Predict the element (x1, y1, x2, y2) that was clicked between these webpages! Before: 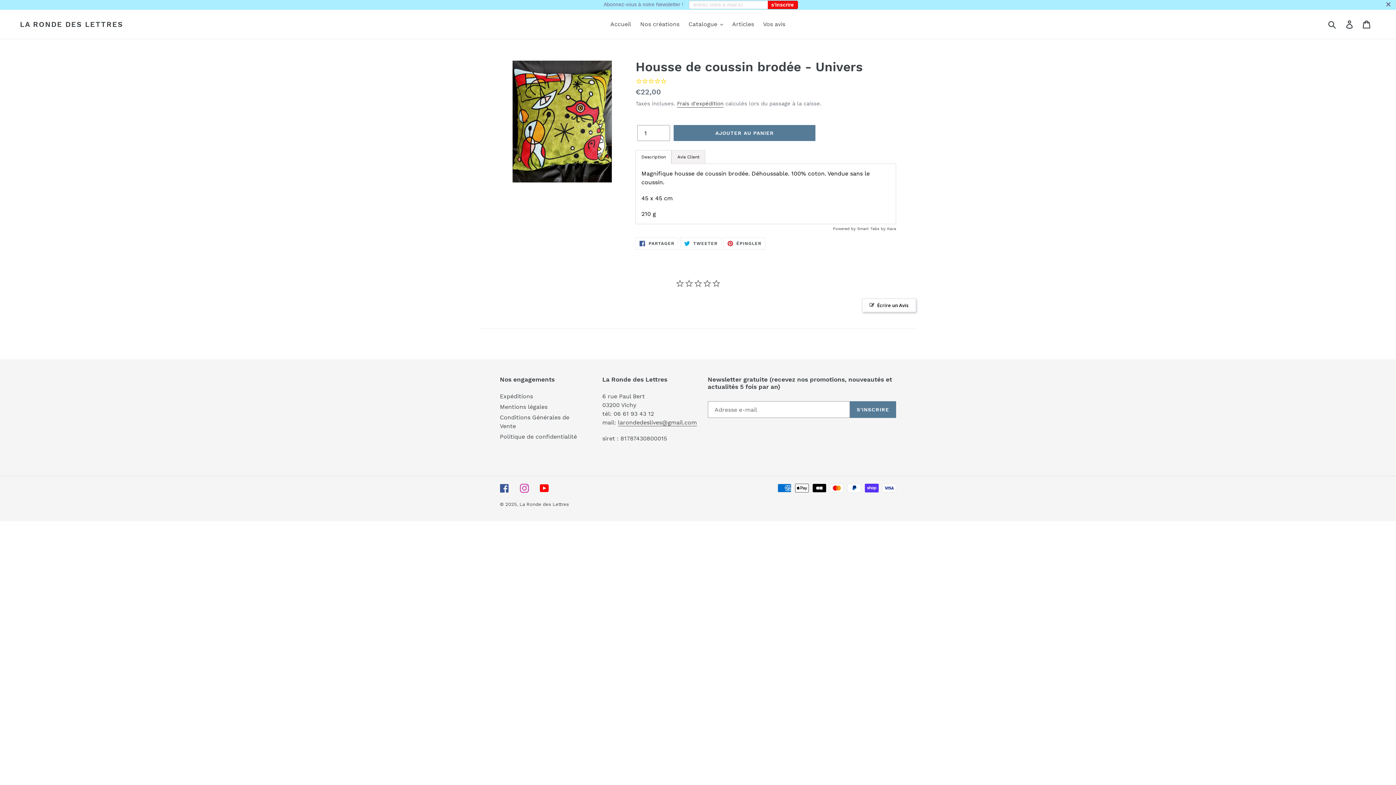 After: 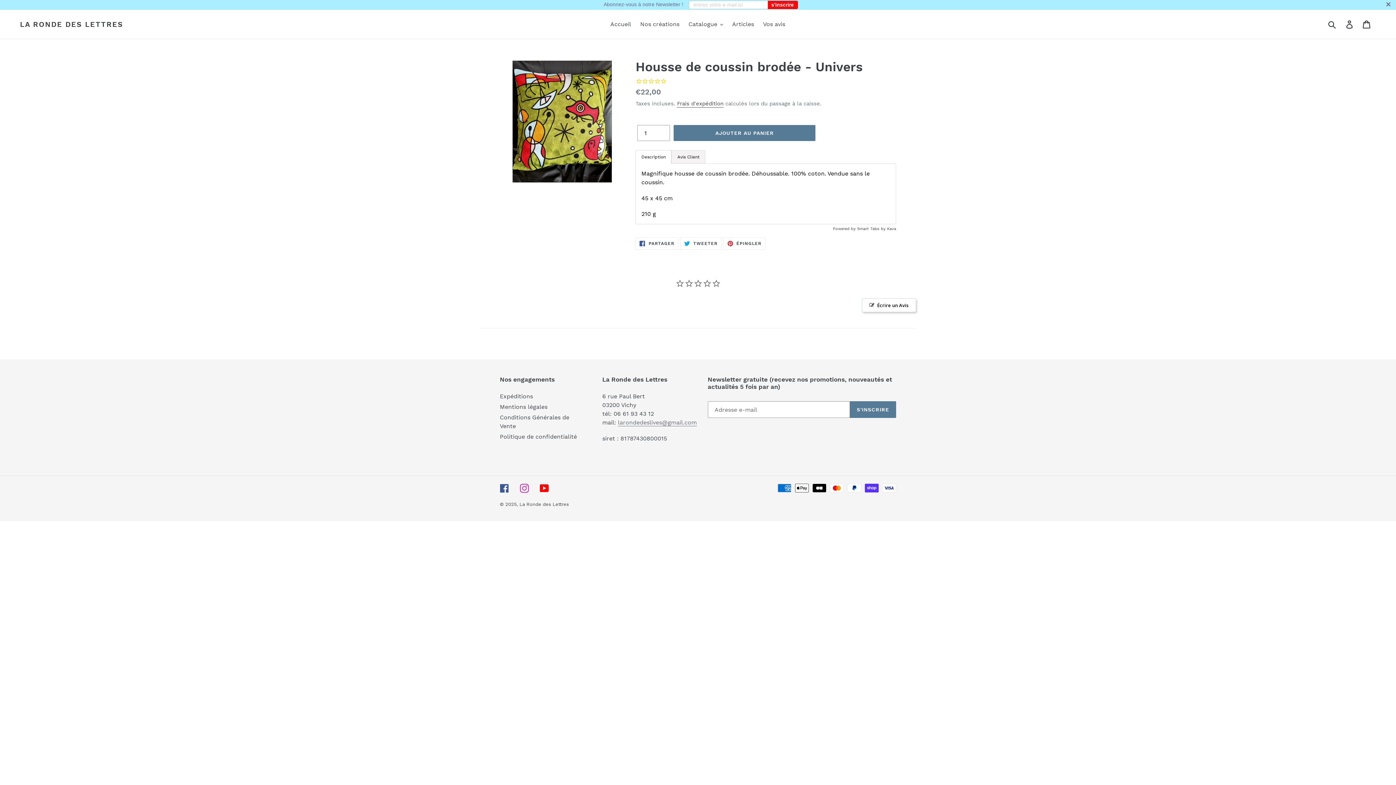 Action: bbox: (618, 339, 697, 346) label: larondedeslives@gmail.com